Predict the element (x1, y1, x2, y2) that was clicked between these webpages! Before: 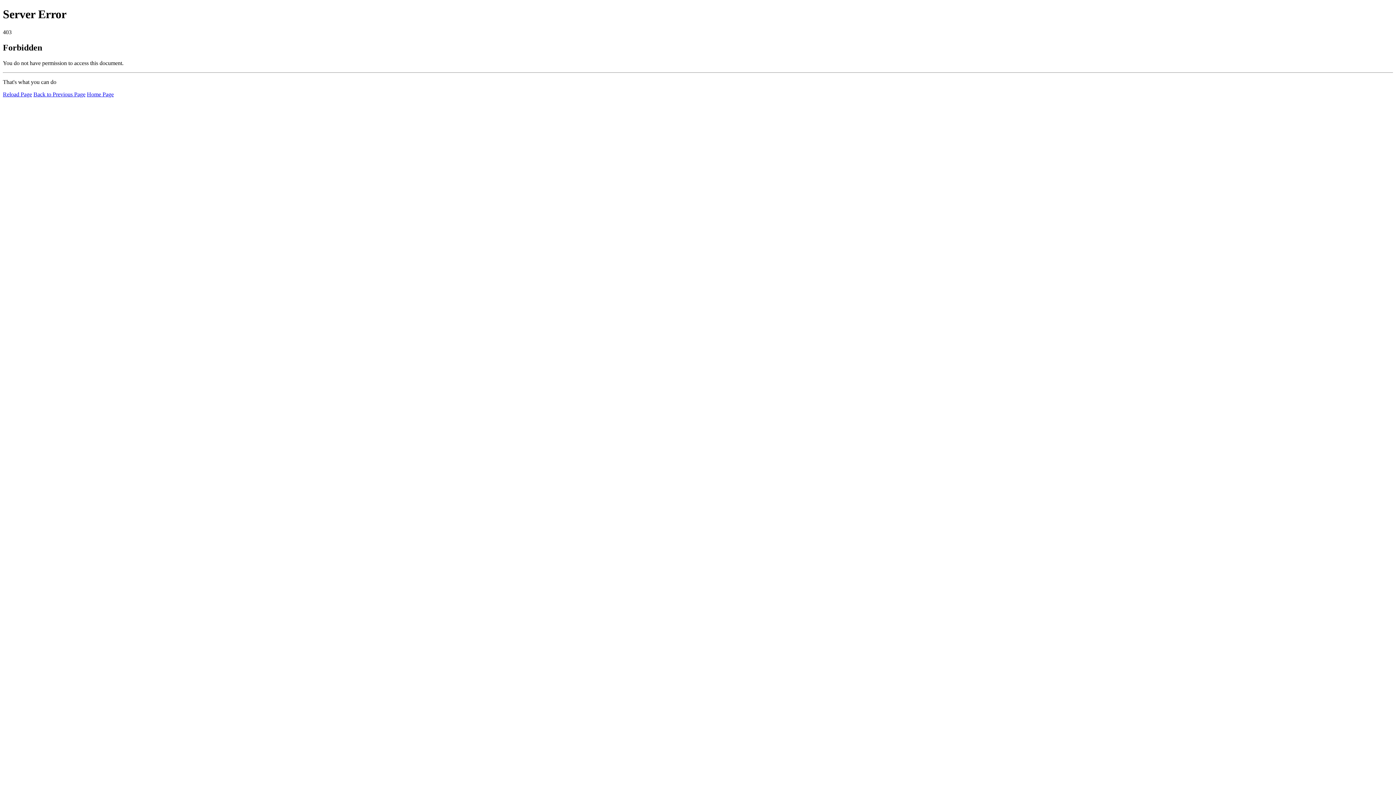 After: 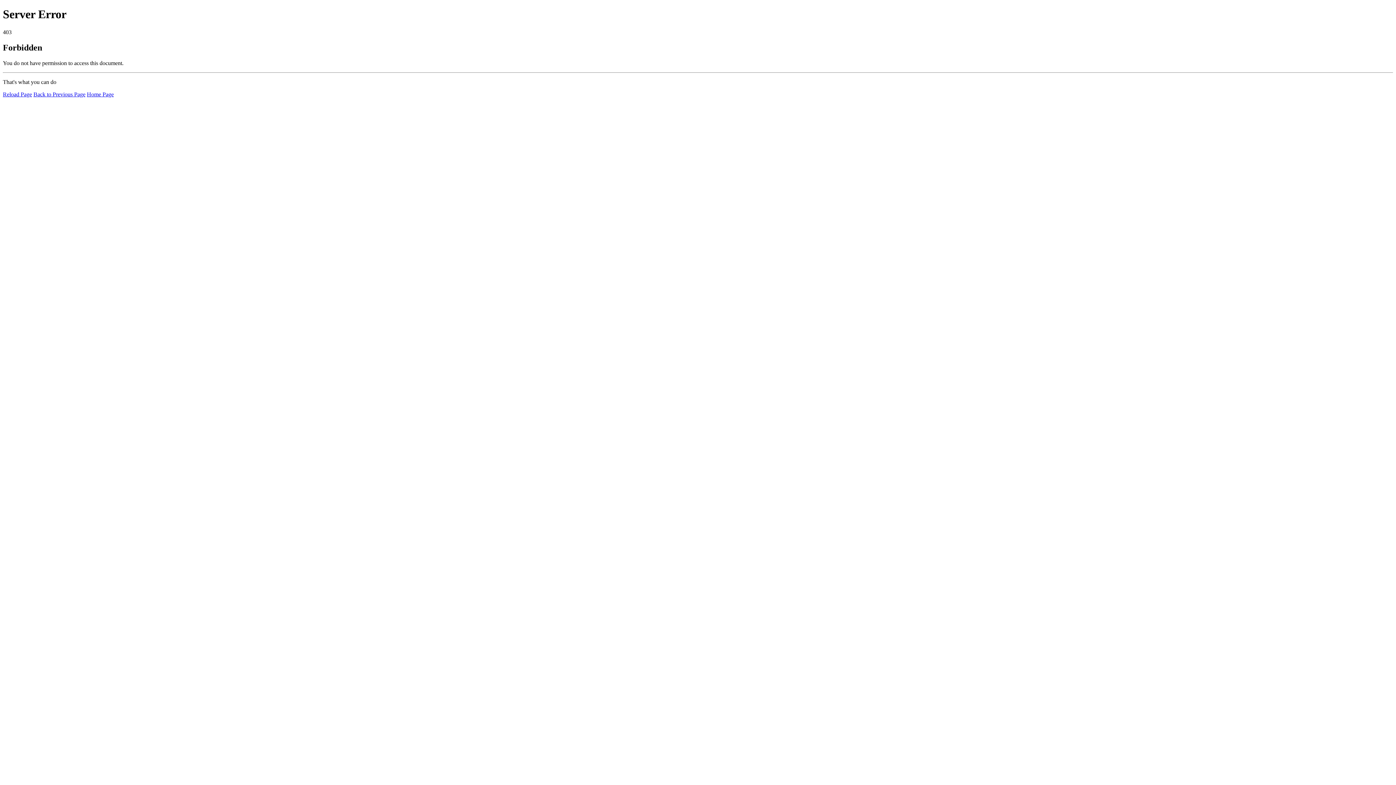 Action: bbox: (86, 91, 113, 97) label: Home Page